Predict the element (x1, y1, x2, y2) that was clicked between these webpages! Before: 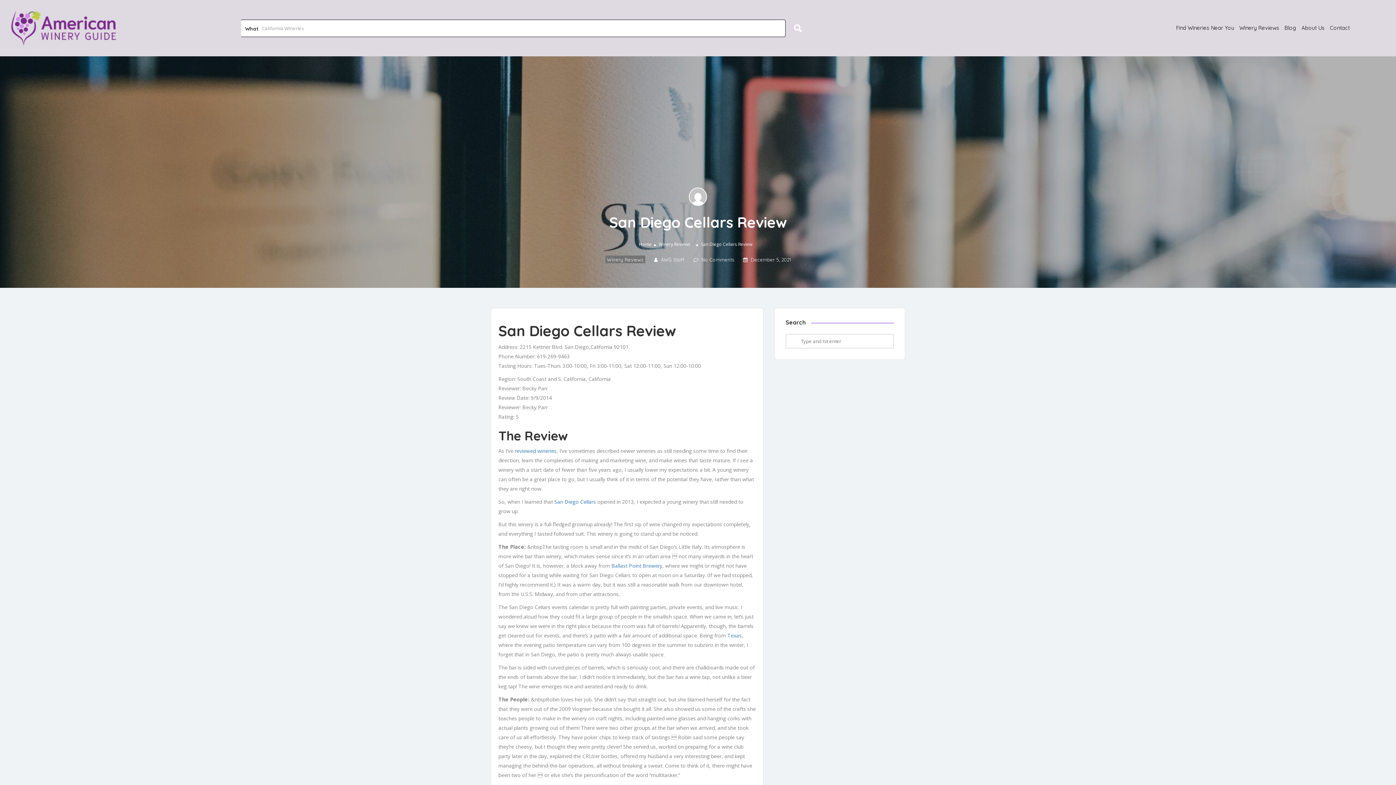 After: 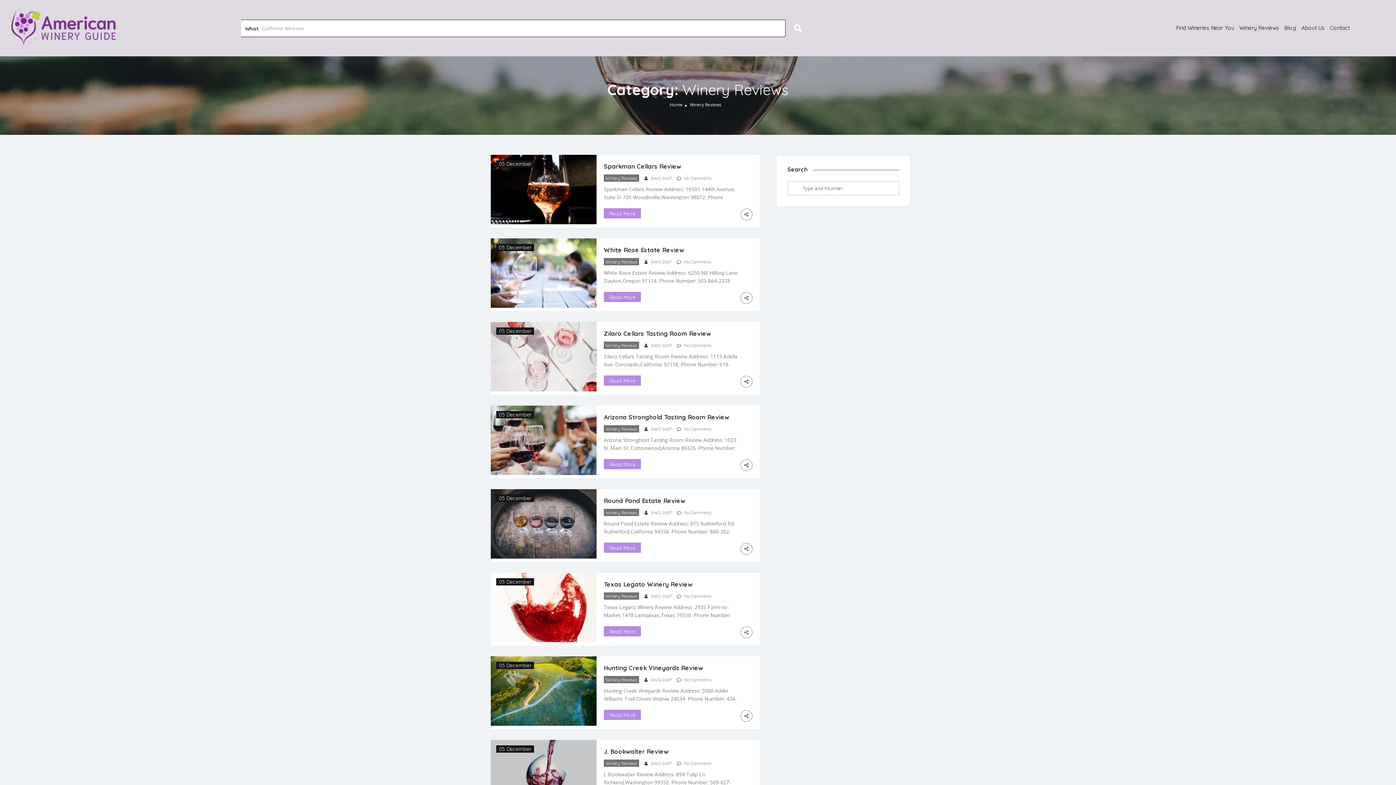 Action: label: Winery Reviews bbox: (605, 255, 645, 263)